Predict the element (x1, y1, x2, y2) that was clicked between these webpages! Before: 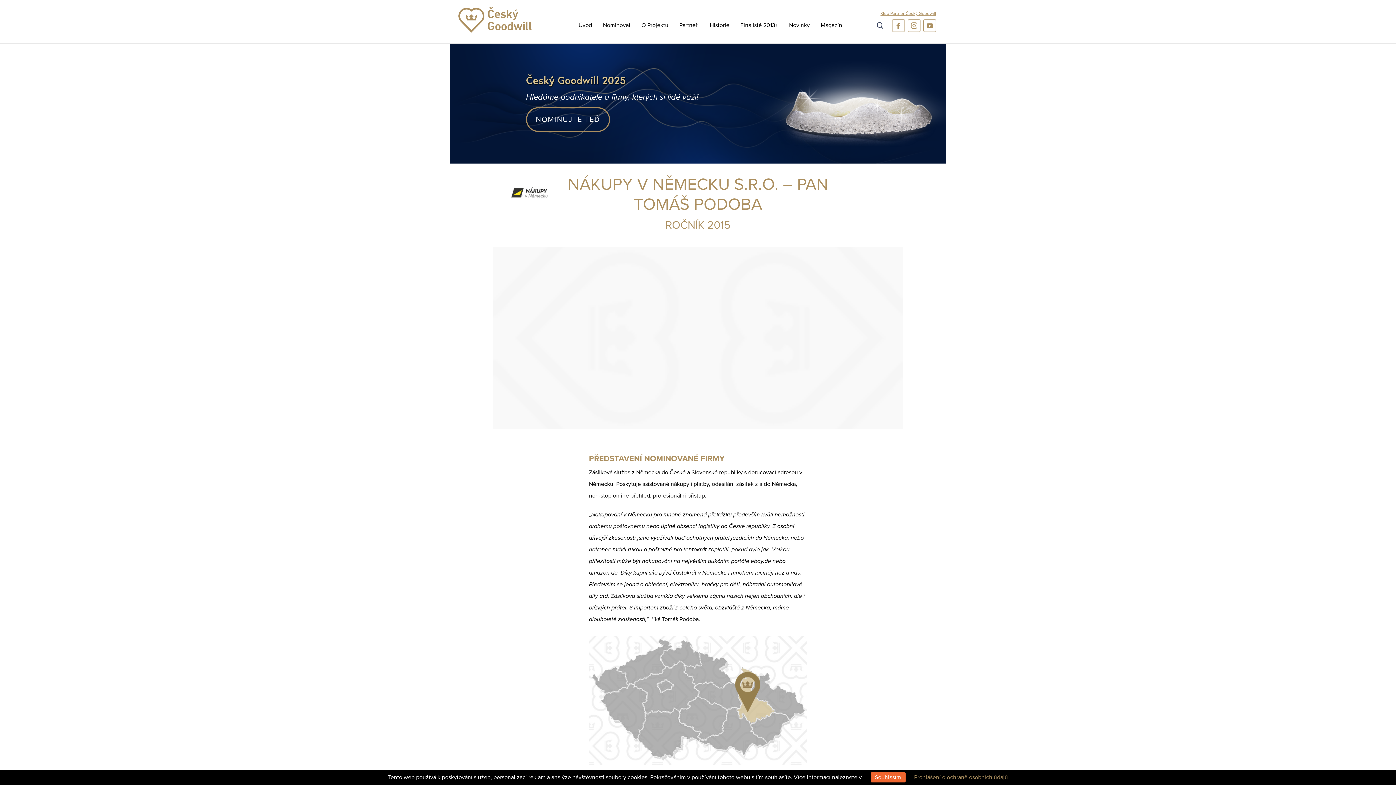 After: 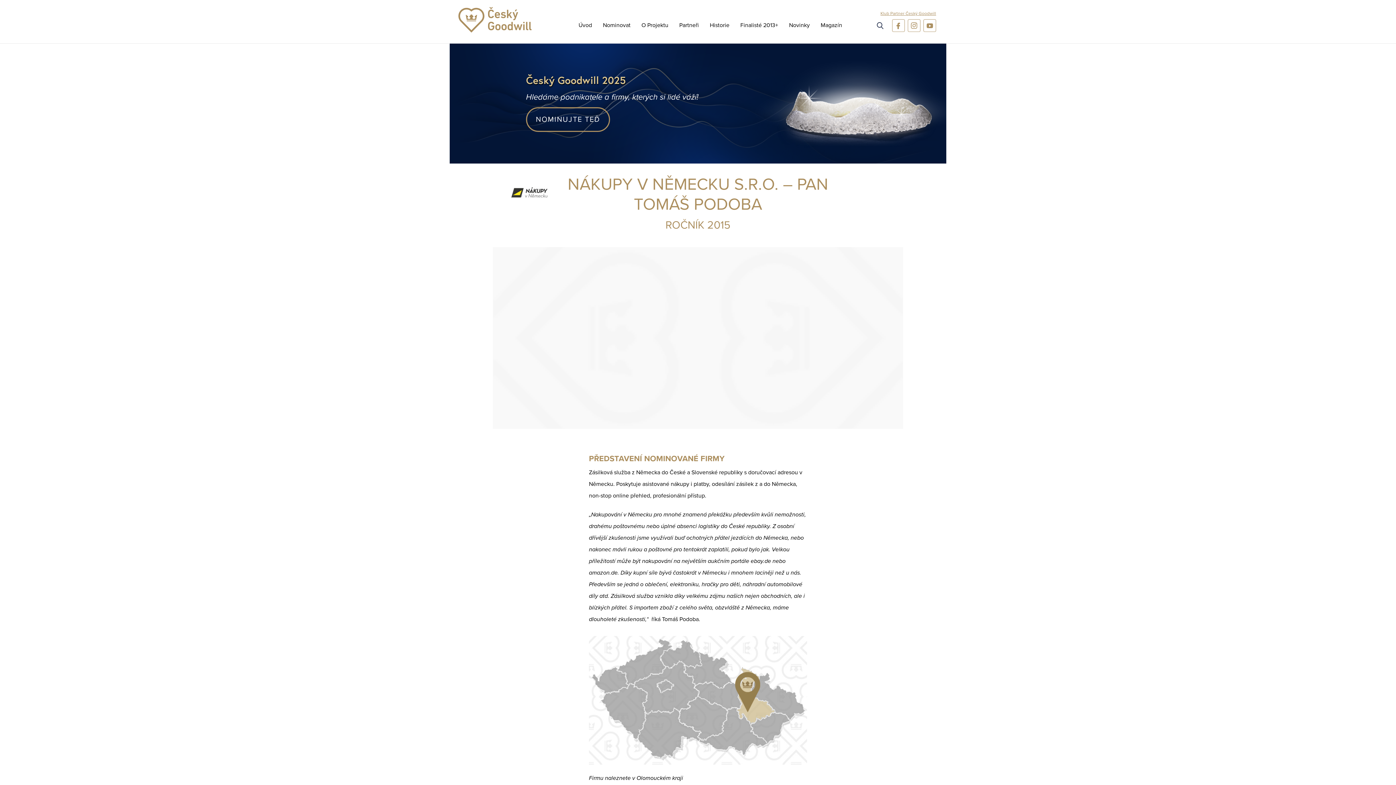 Action: bbox: (870, 772, 905, 782) label: Souhlasím